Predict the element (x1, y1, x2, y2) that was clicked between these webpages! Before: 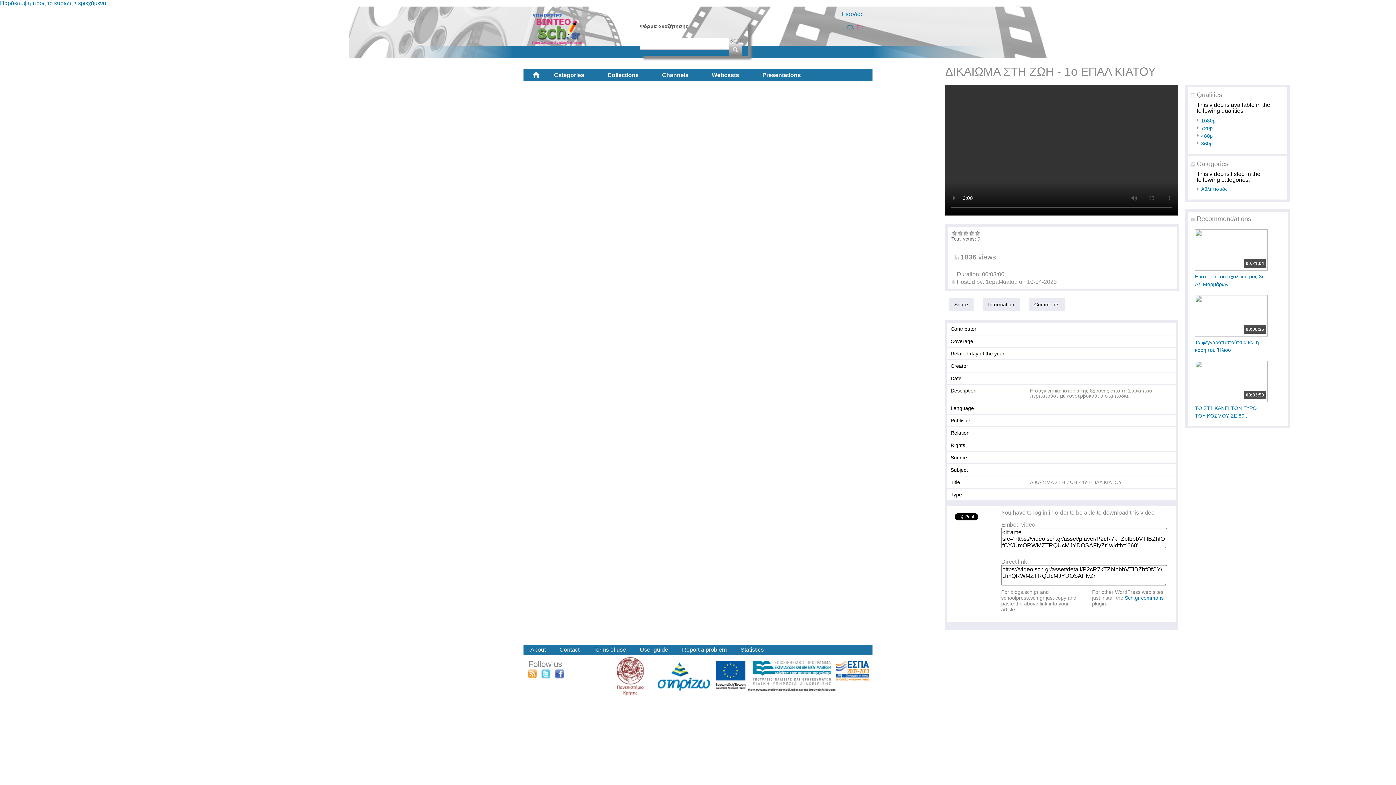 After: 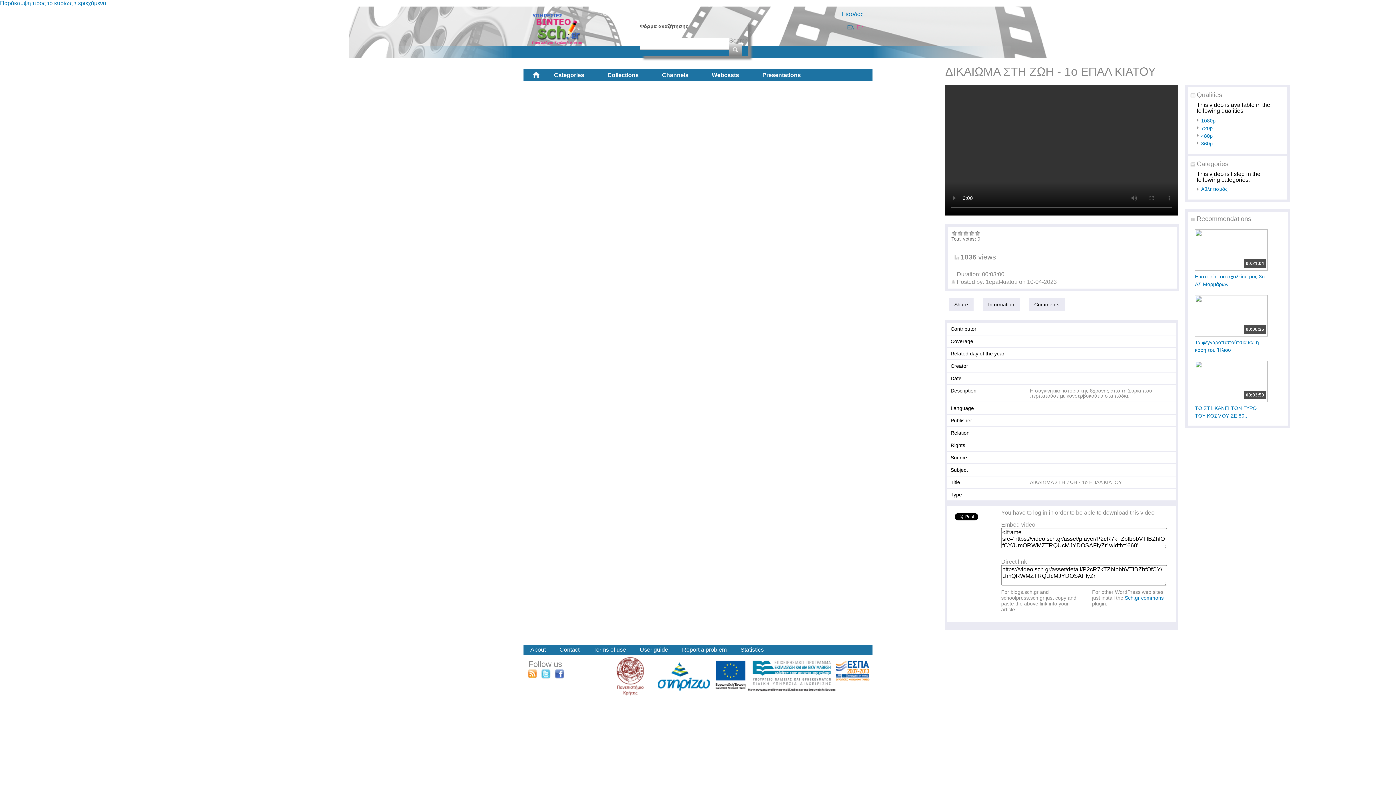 Action: bbox: (540, 674, 551, 680)